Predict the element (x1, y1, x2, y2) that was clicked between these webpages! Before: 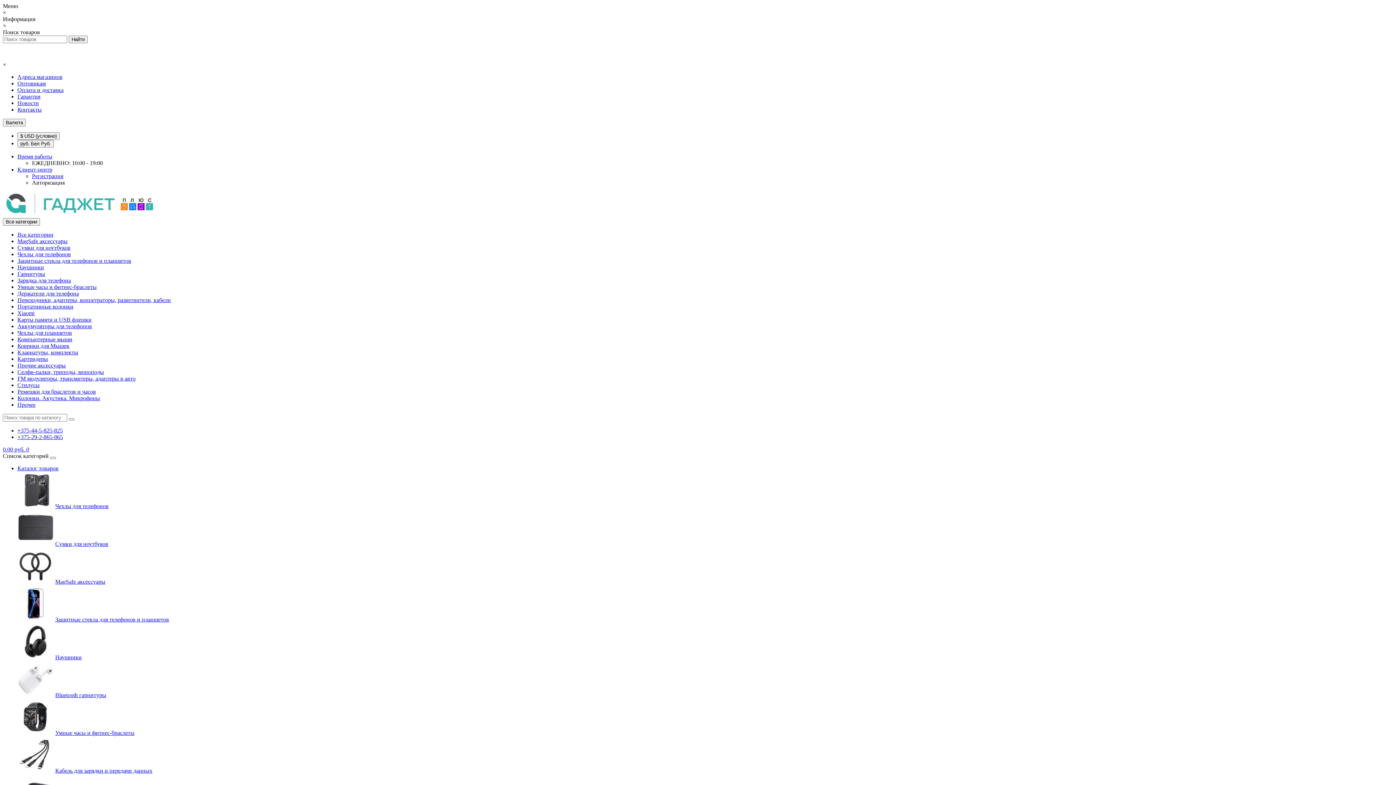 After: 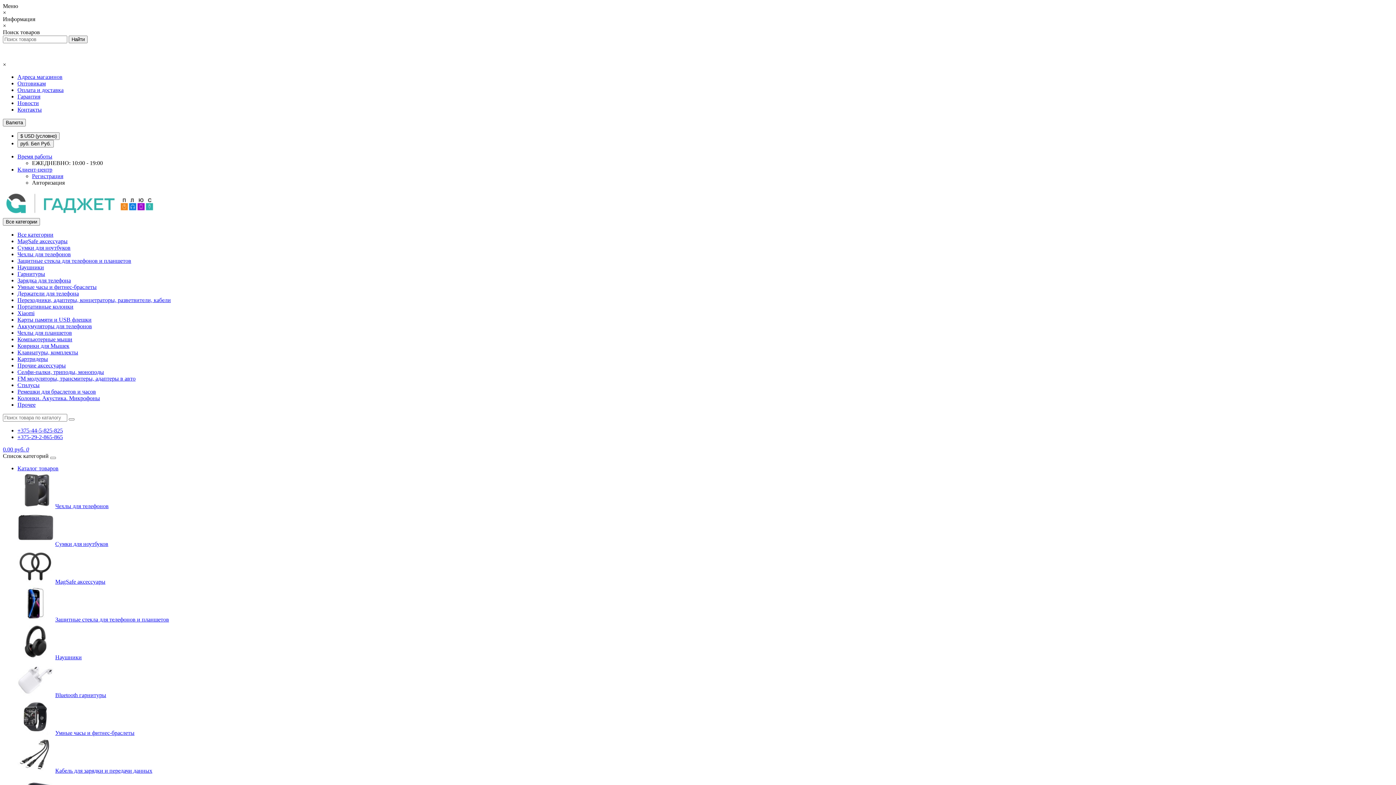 Action: label: Переходники, адаптеры, концетраторы, разветвители, кабели bbox: (17, 297, 170, 303)